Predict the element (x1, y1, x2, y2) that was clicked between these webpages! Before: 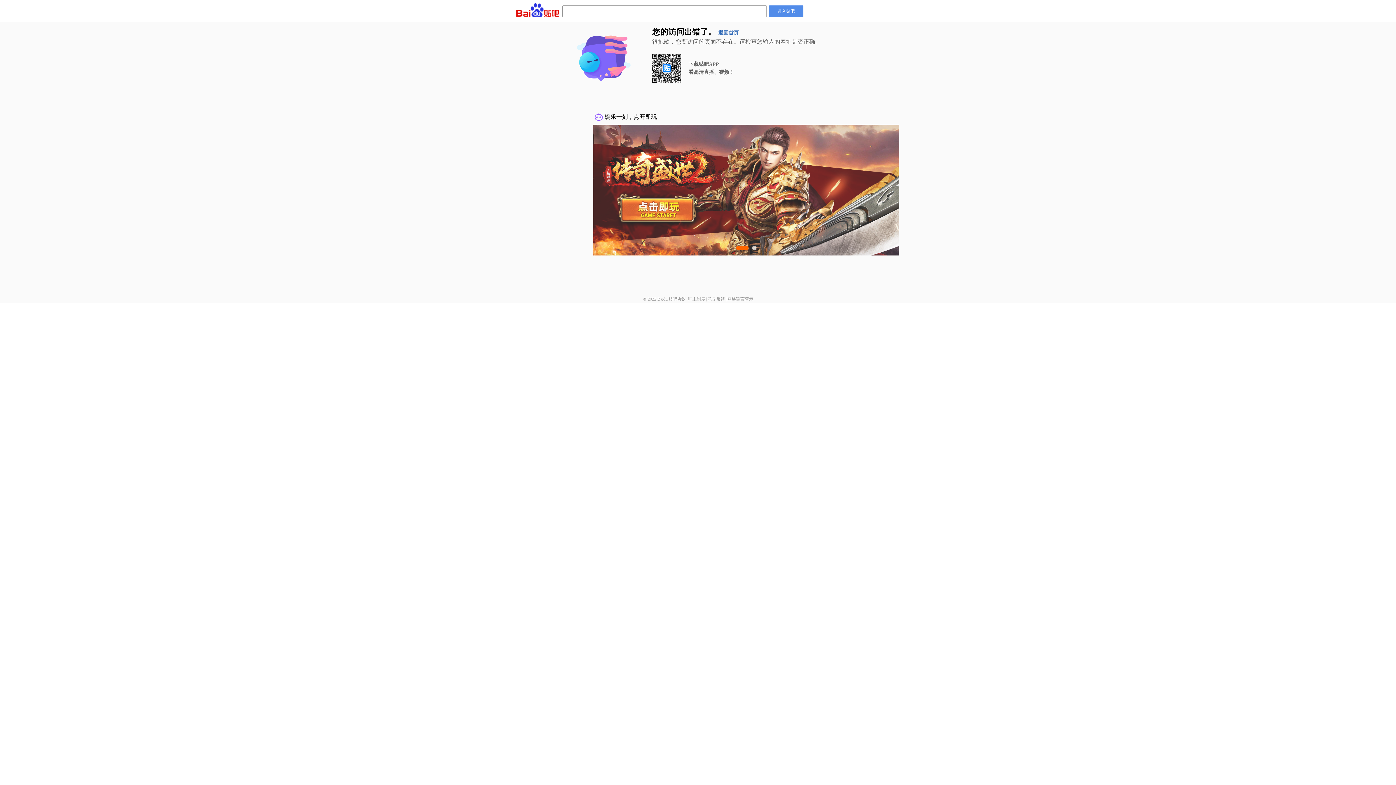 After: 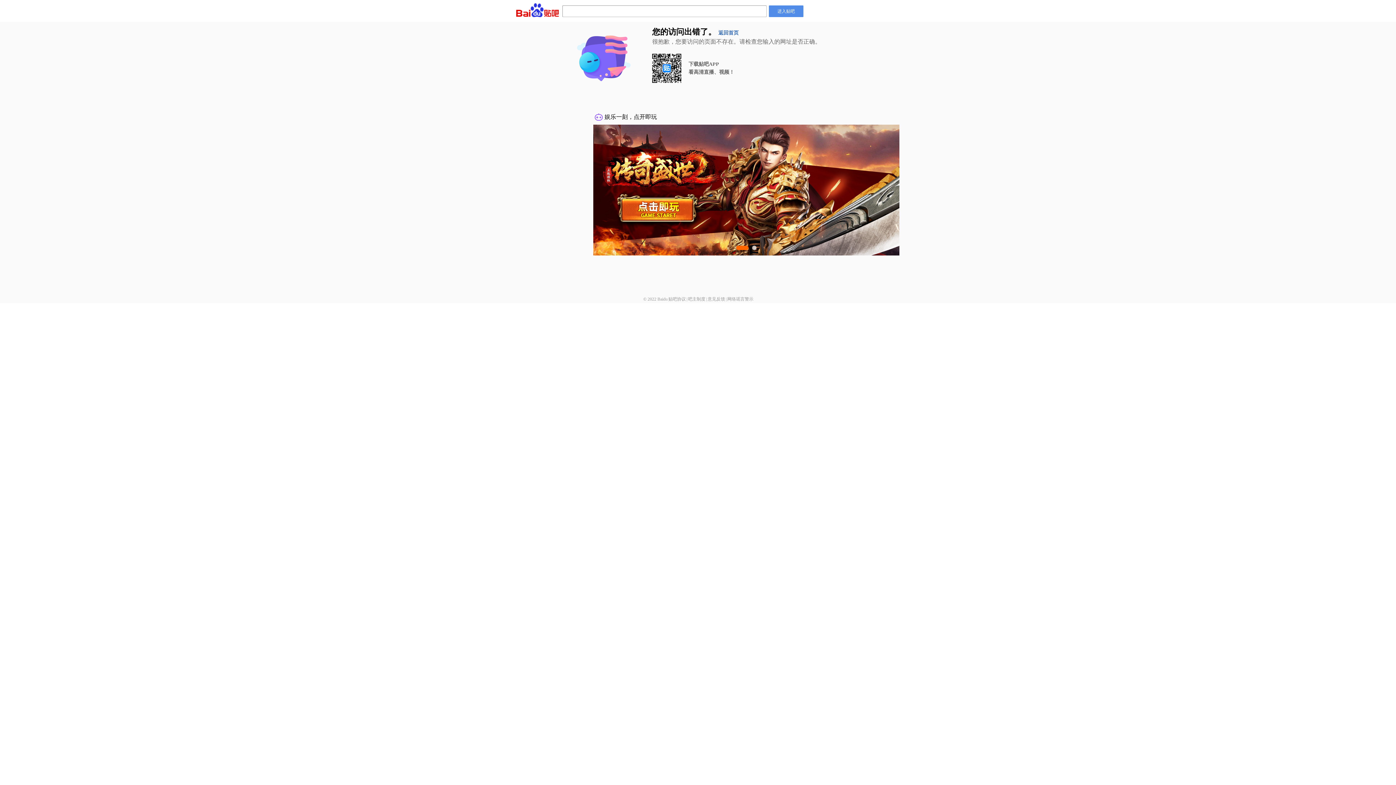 Action: label: 意见反馈 bbox: (707, 296, 725, 301)